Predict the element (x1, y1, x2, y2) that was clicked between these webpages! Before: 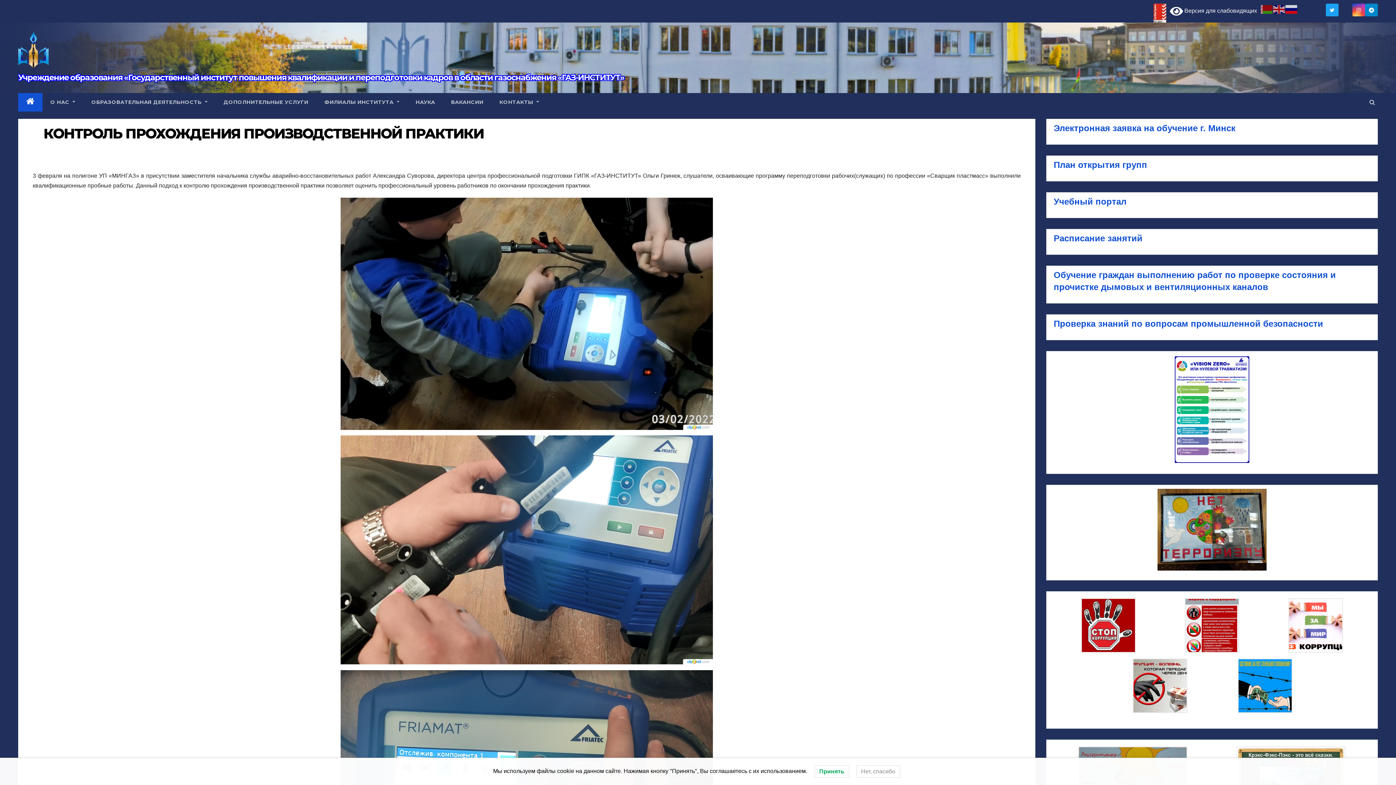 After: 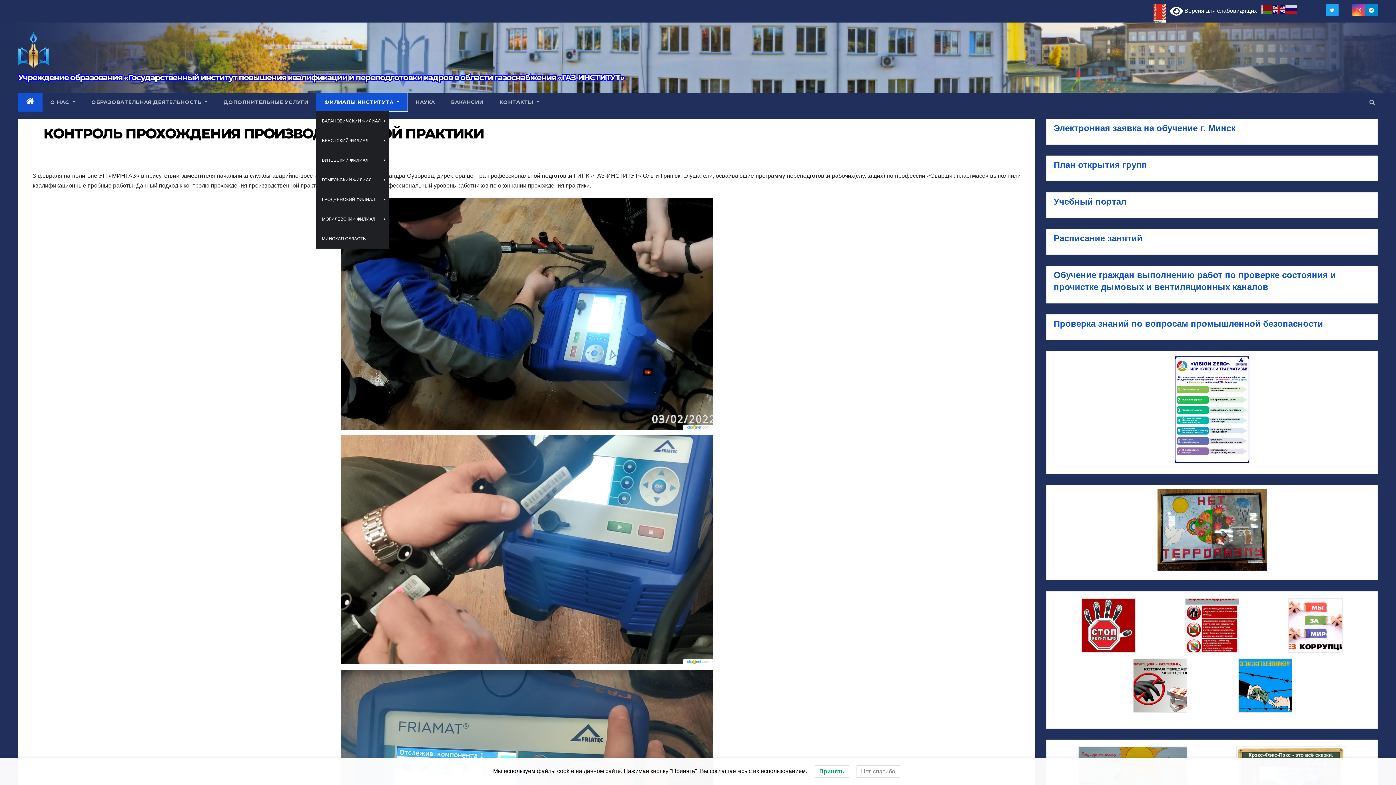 Action: bbox: (316, 93, 407, 111) label: ФИЛИАЛЫ ИНСТИТУТА 